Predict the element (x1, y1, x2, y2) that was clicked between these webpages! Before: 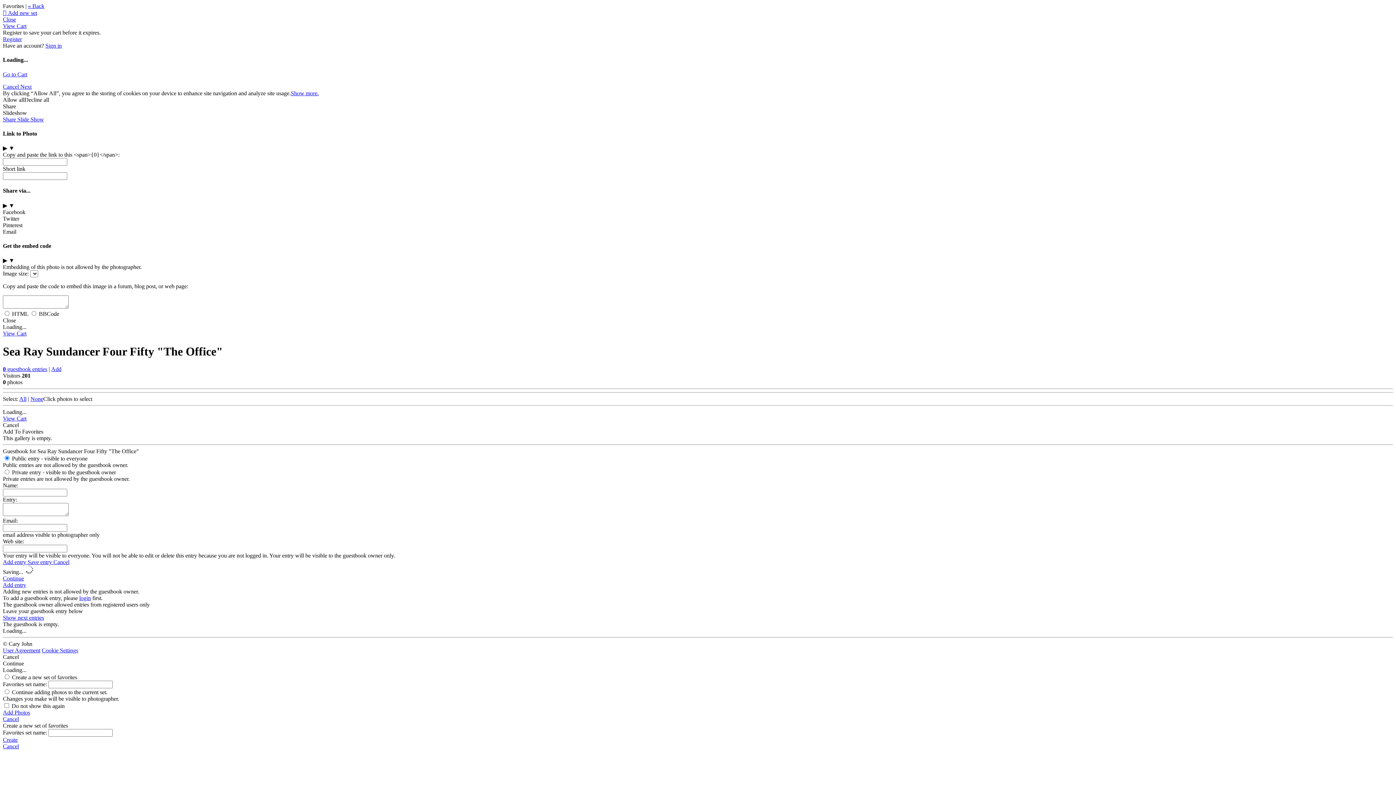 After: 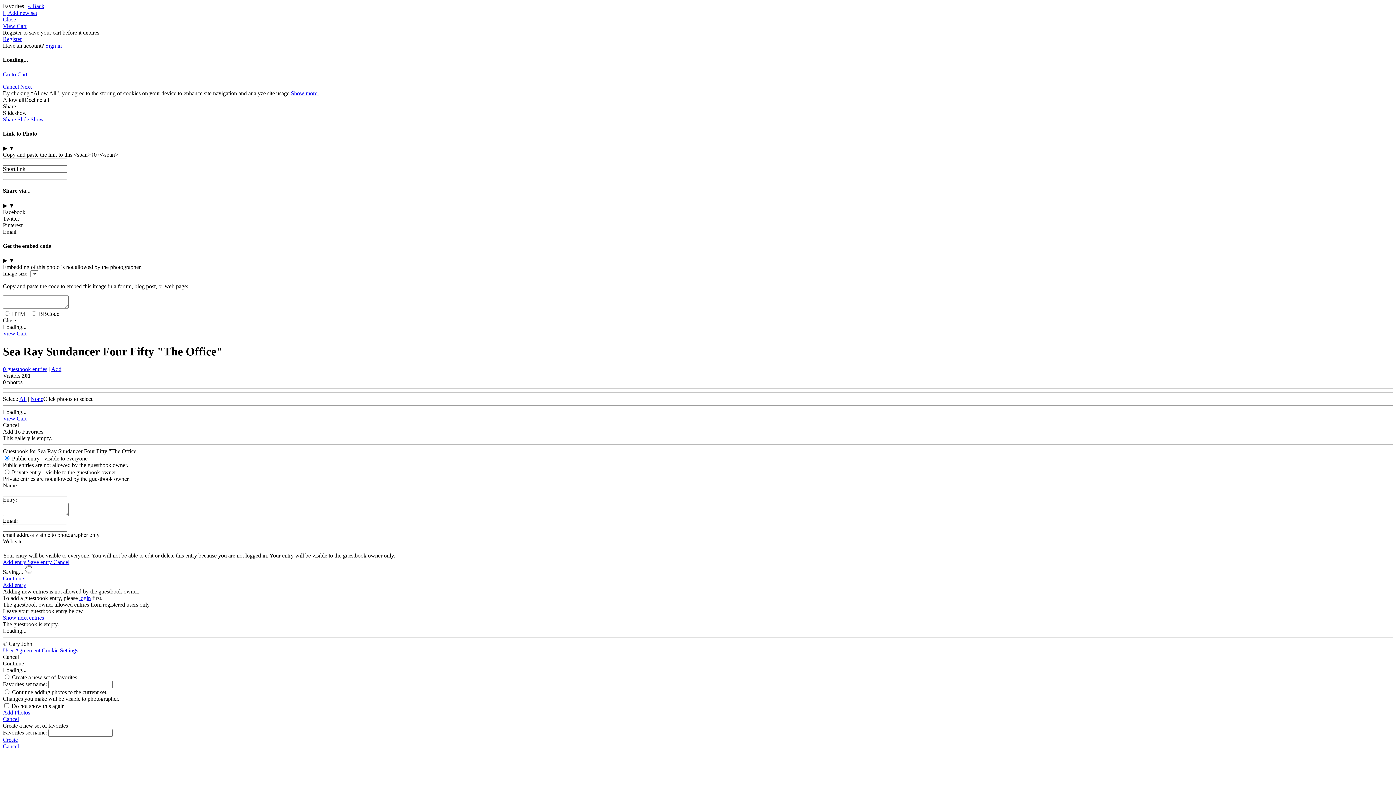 Action: label: Add bbox: (51, 366, 61, 372)